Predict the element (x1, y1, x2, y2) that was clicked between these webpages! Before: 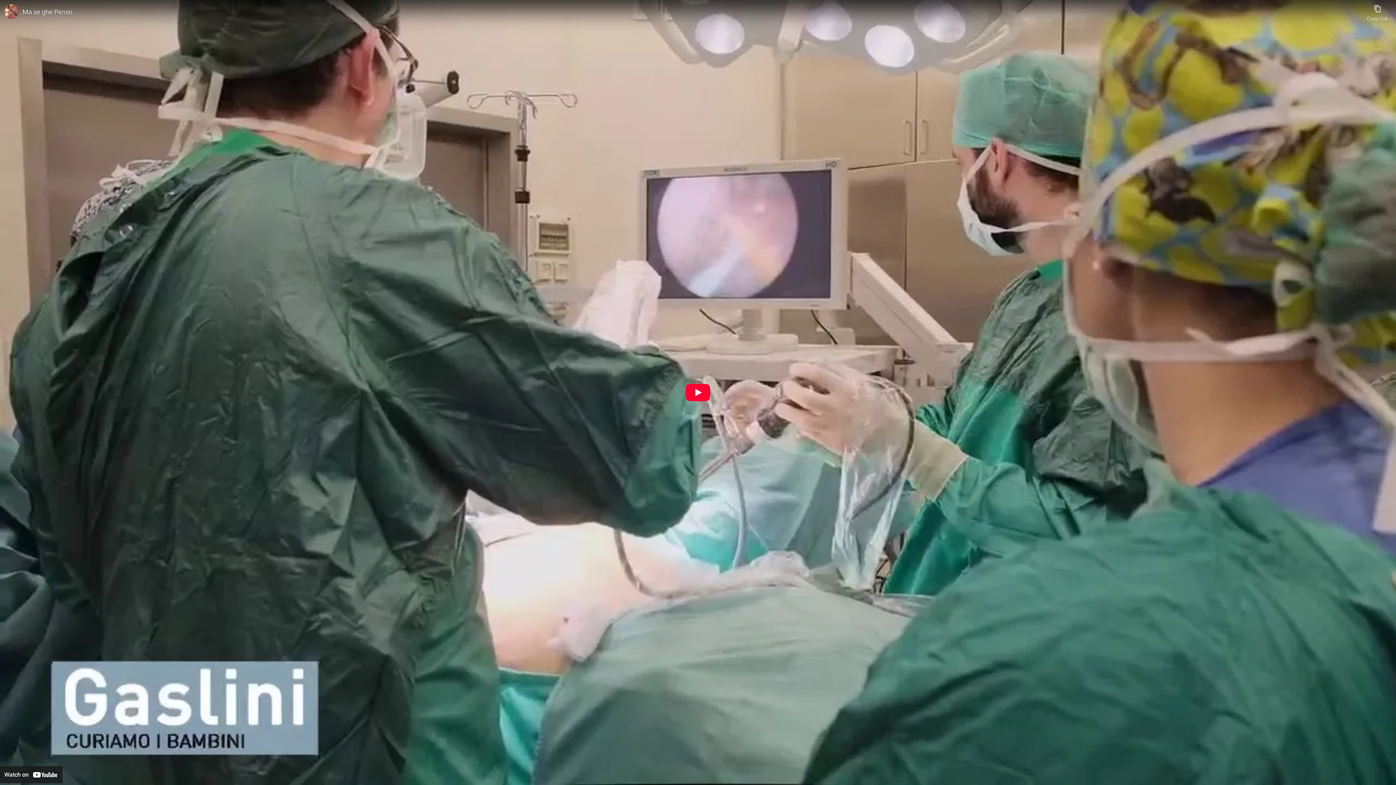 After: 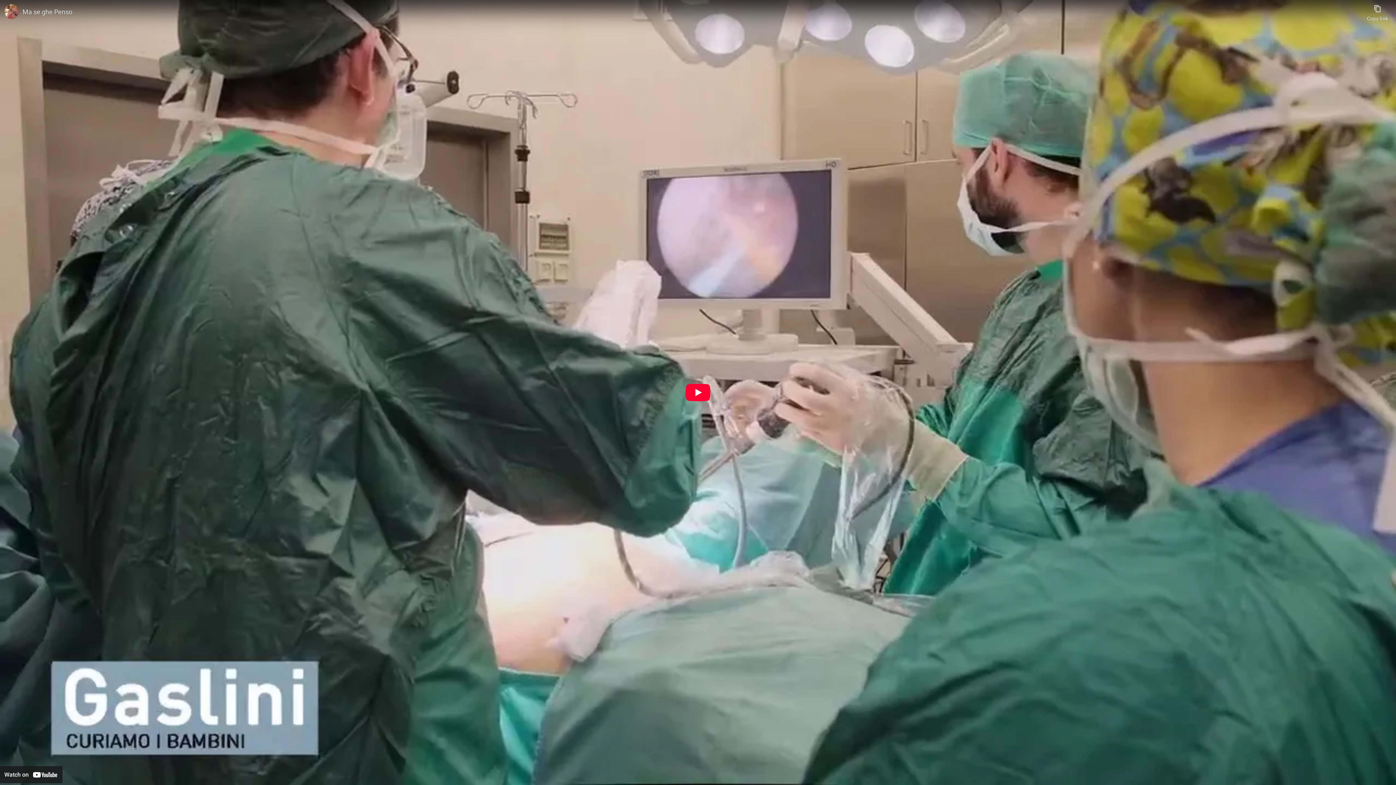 Action: bbox: (0, 766, 62, 783) label: Watch on YouTube